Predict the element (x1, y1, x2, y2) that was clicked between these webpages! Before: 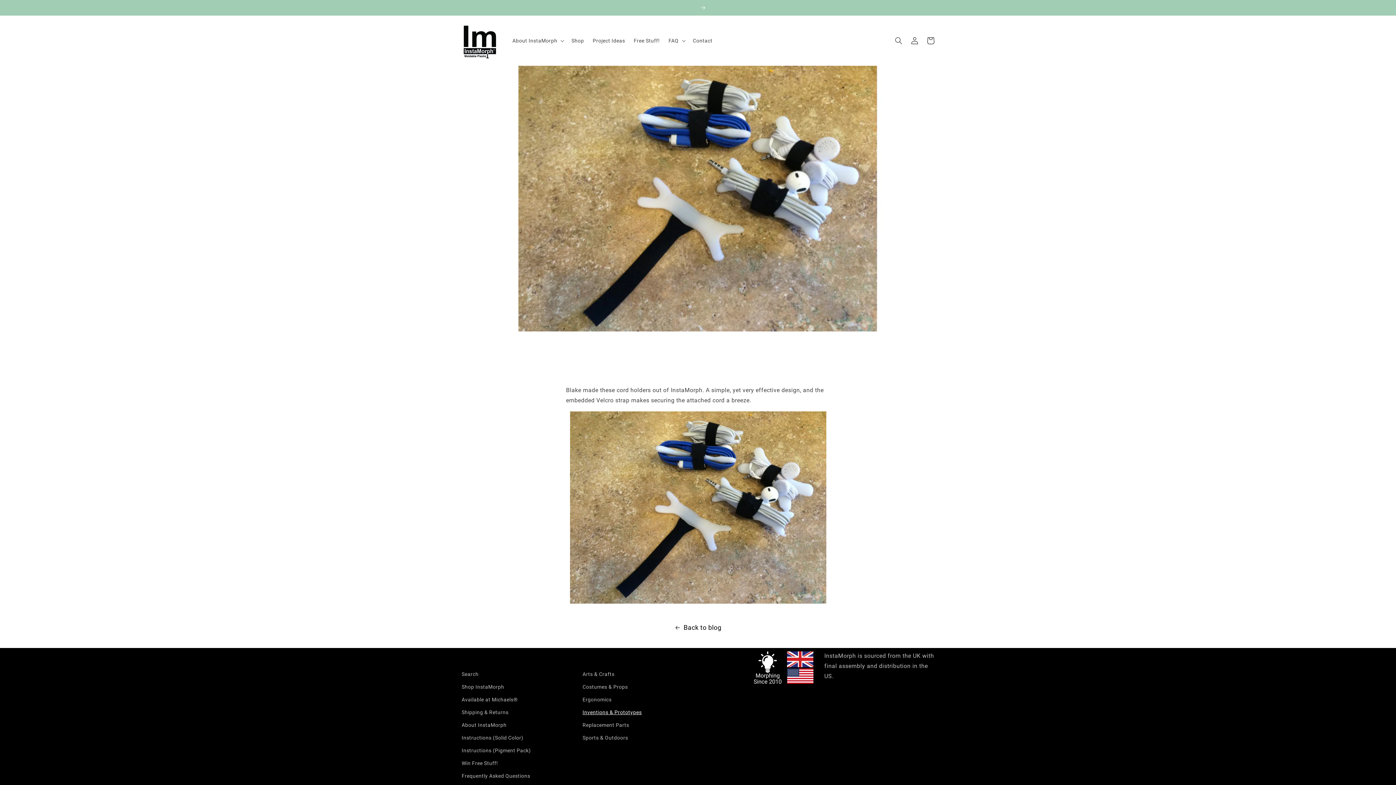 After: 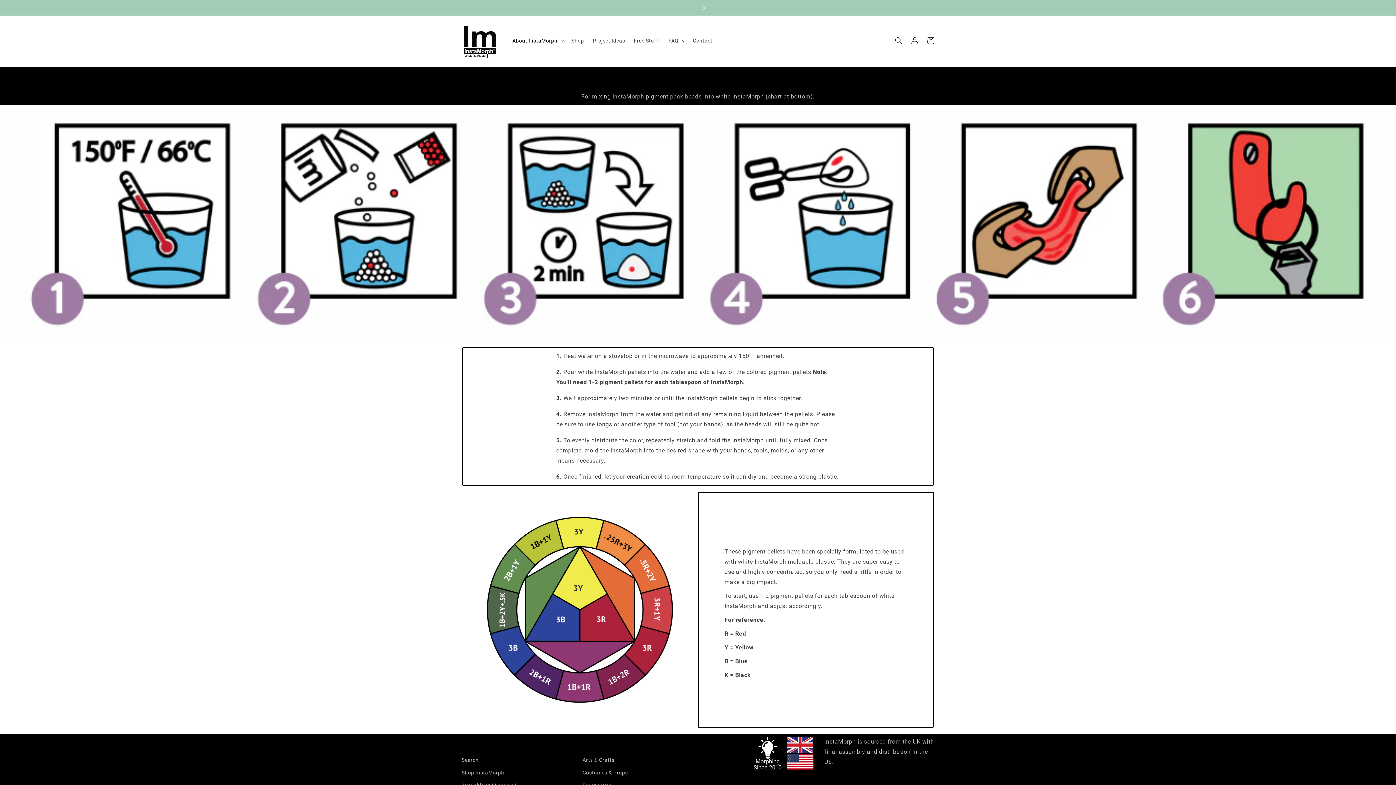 Action: bbox: (461, 744, 530, 757) label: Instructions (Pigment Pack)